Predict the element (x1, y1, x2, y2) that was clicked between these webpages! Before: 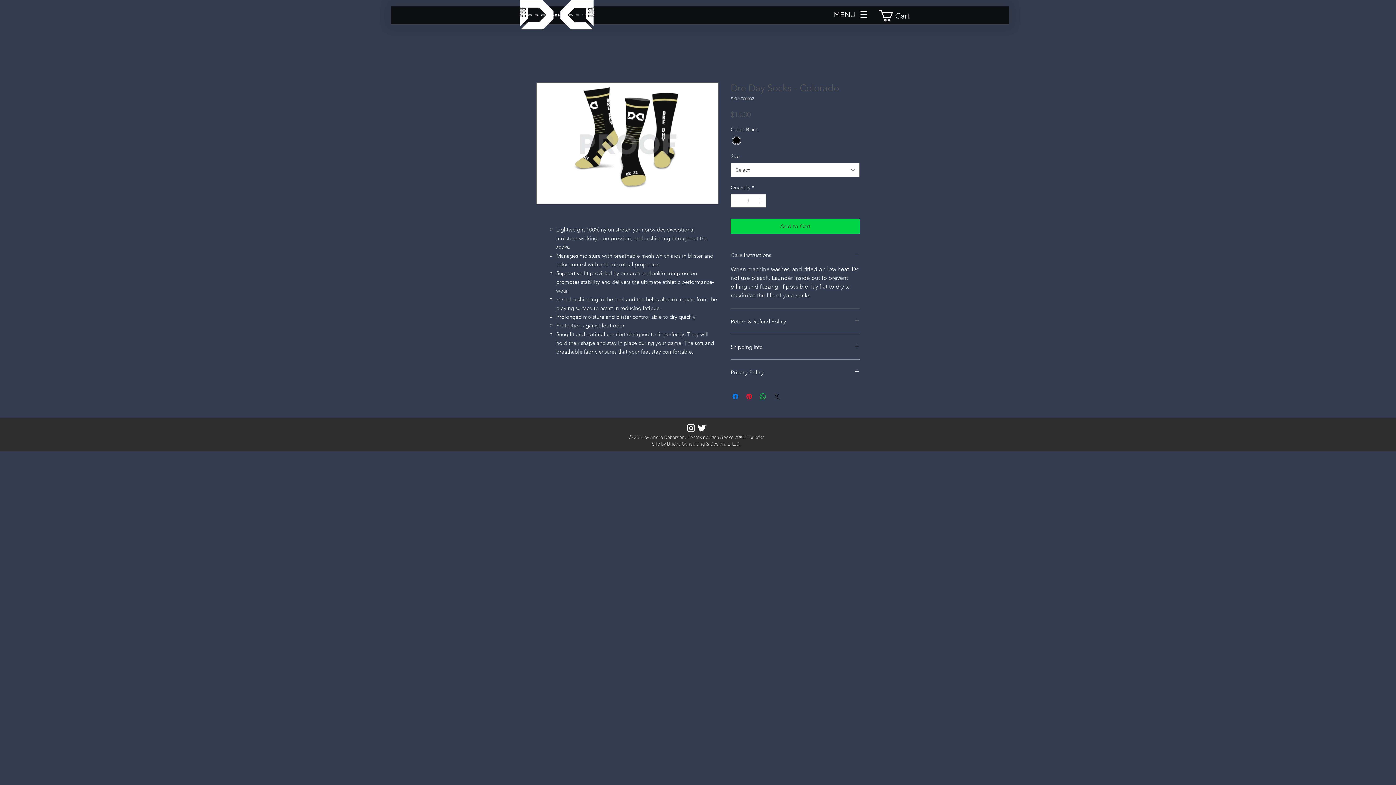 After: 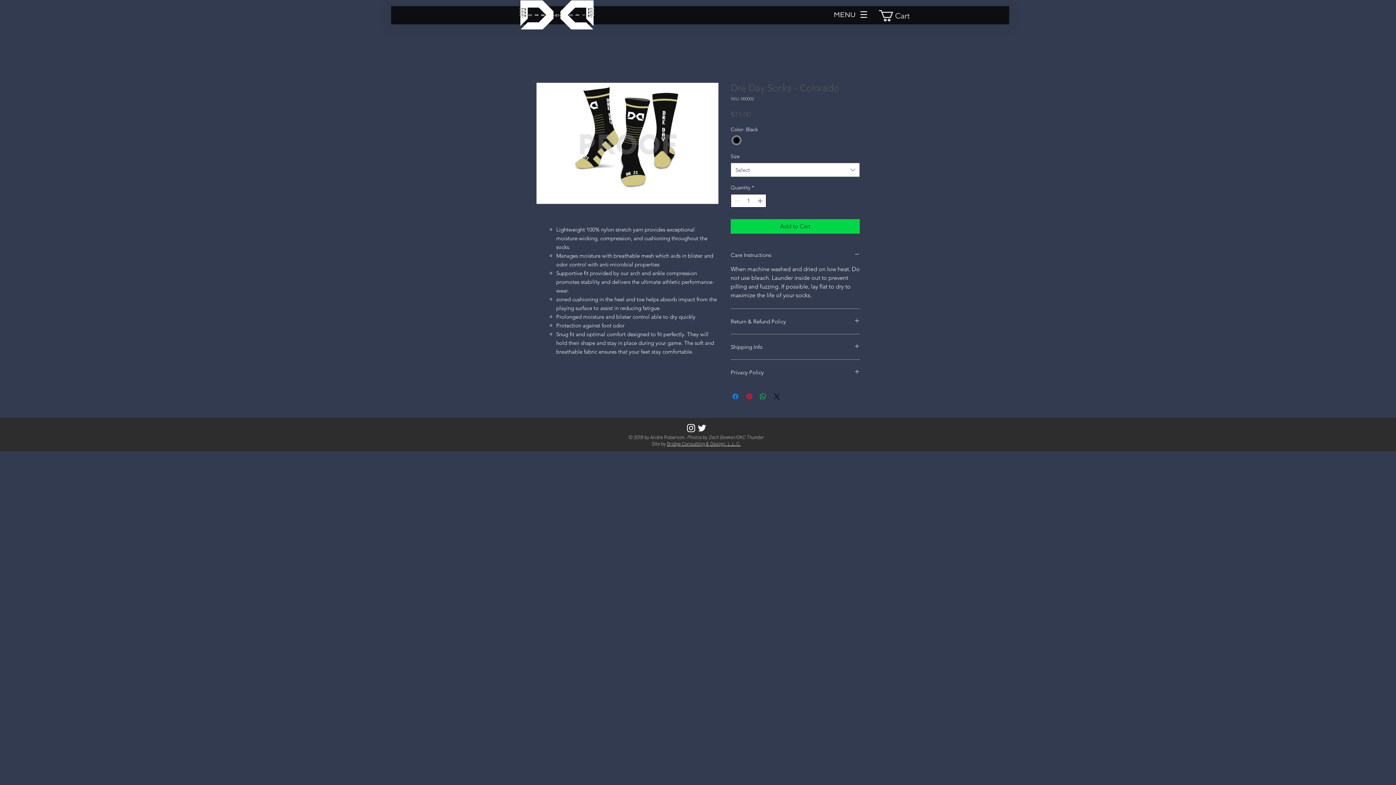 Action: label: Increment bbox: (756, 194, 765, 207)